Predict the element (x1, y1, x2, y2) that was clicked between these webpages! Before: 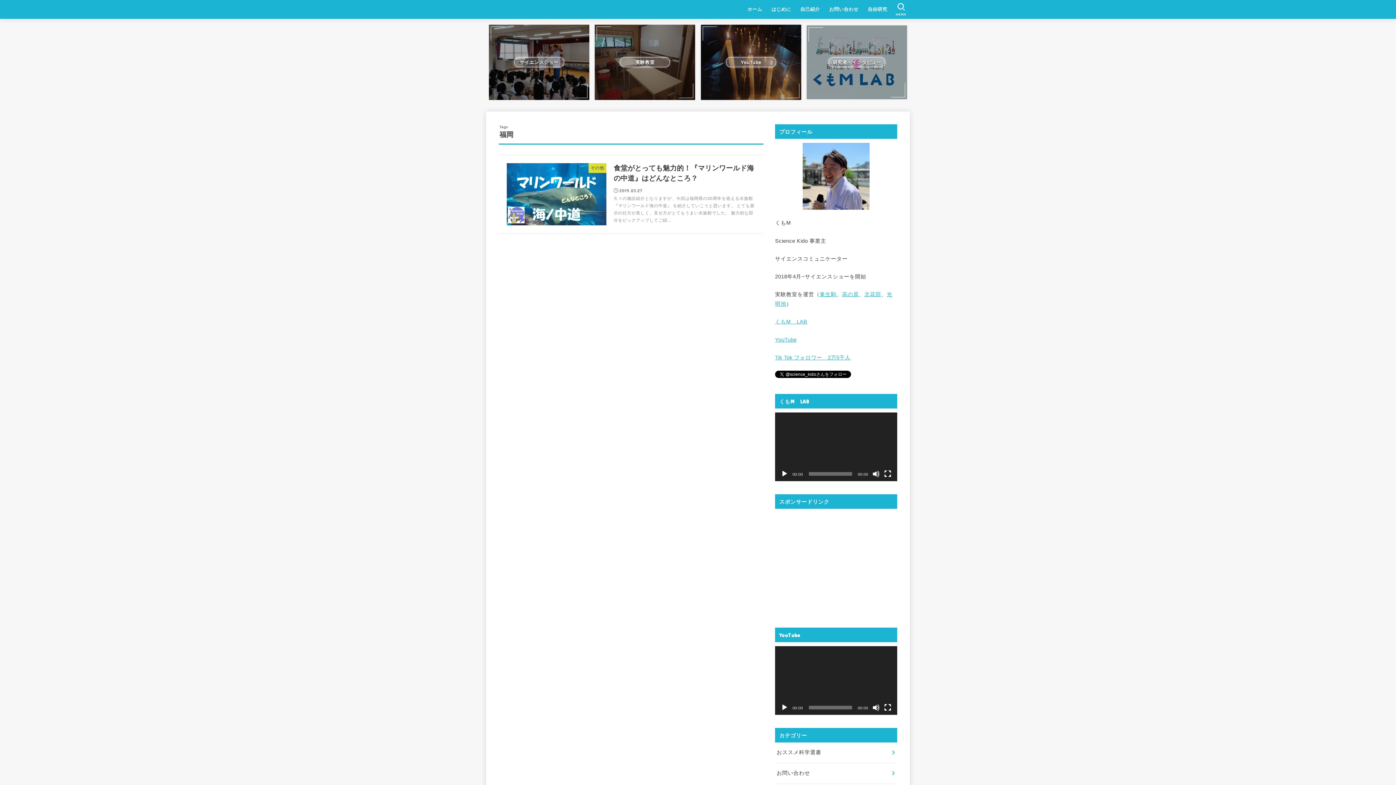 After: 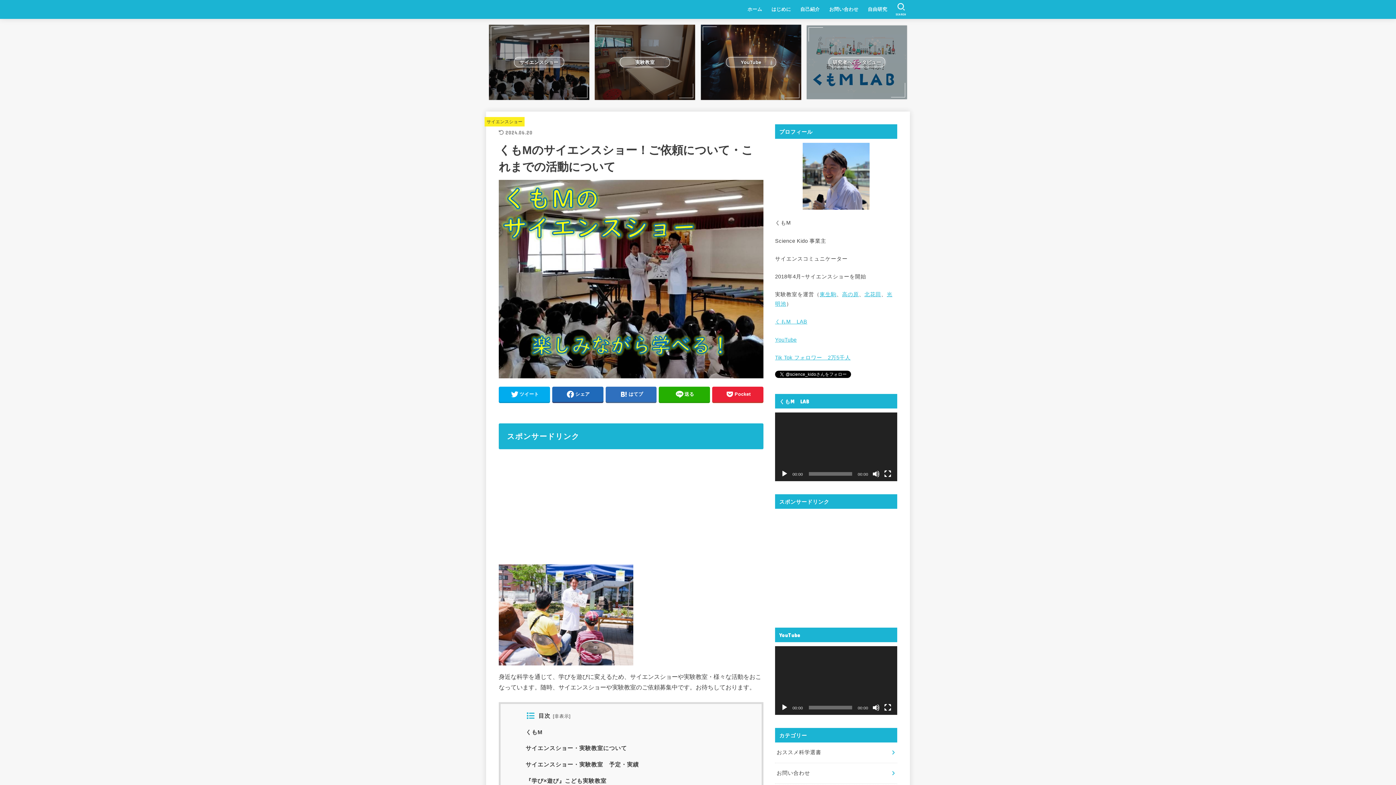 Action: label: サイエンスショー bbox: (489, 24, 589, 99)